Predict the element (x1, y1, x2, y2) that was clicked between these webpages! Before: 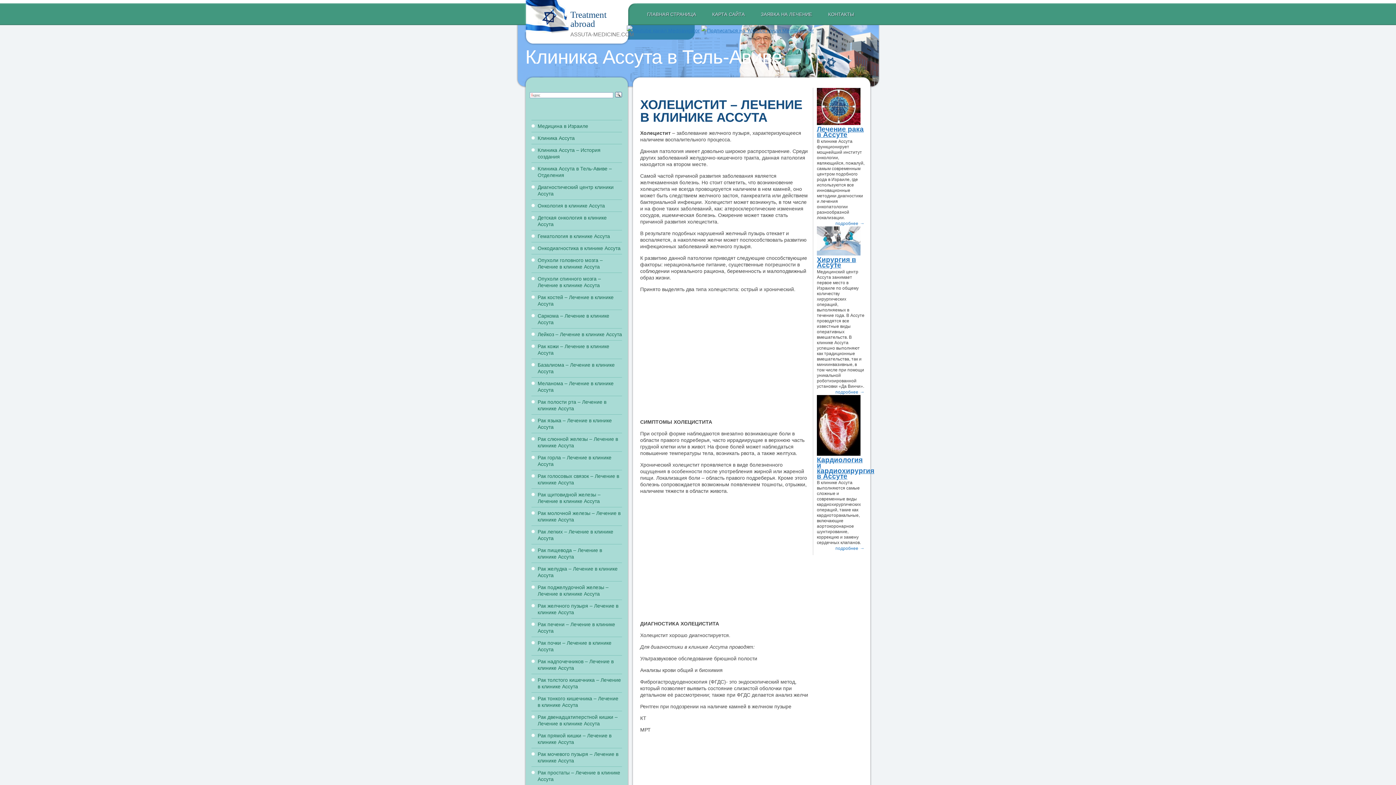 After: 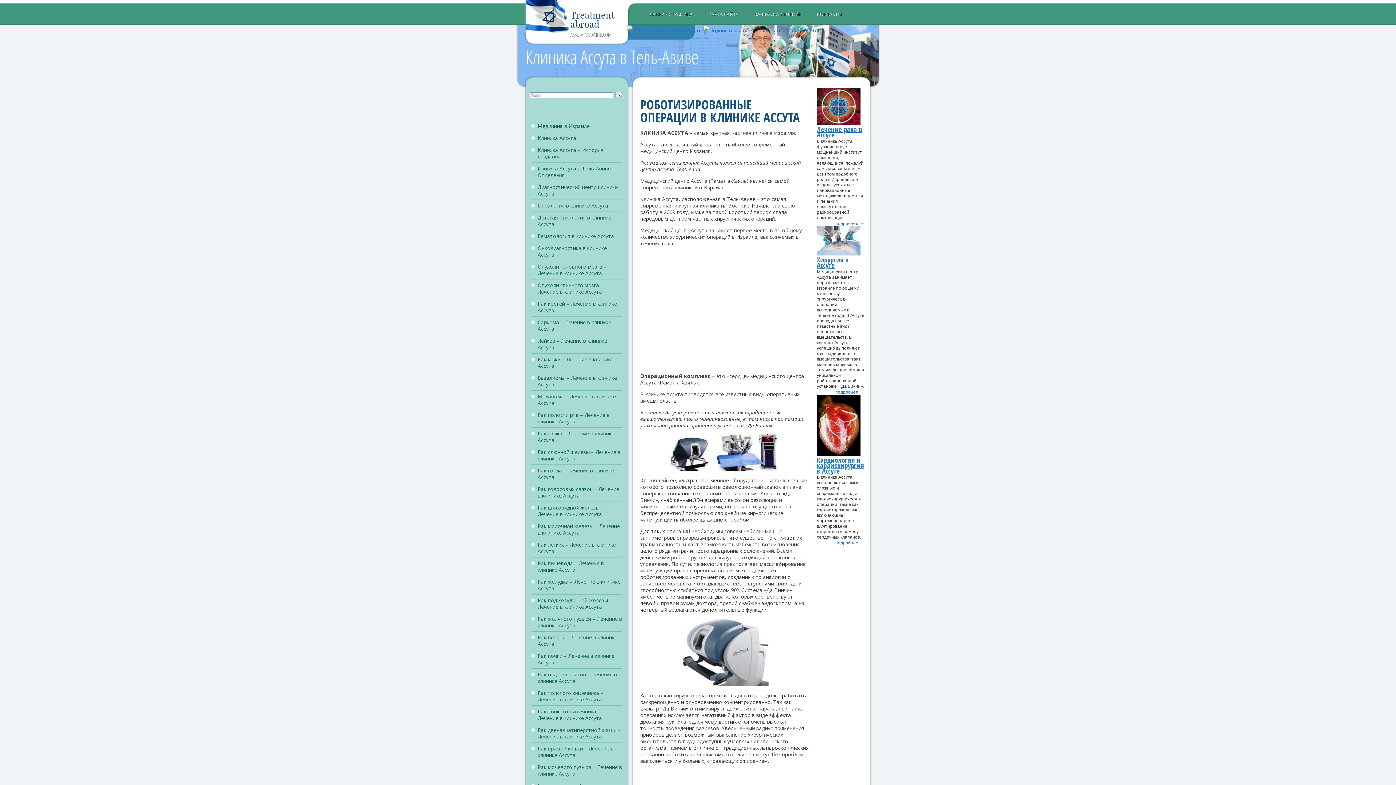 Action: bbox: (817, 389, 864, 395) label: подробнее